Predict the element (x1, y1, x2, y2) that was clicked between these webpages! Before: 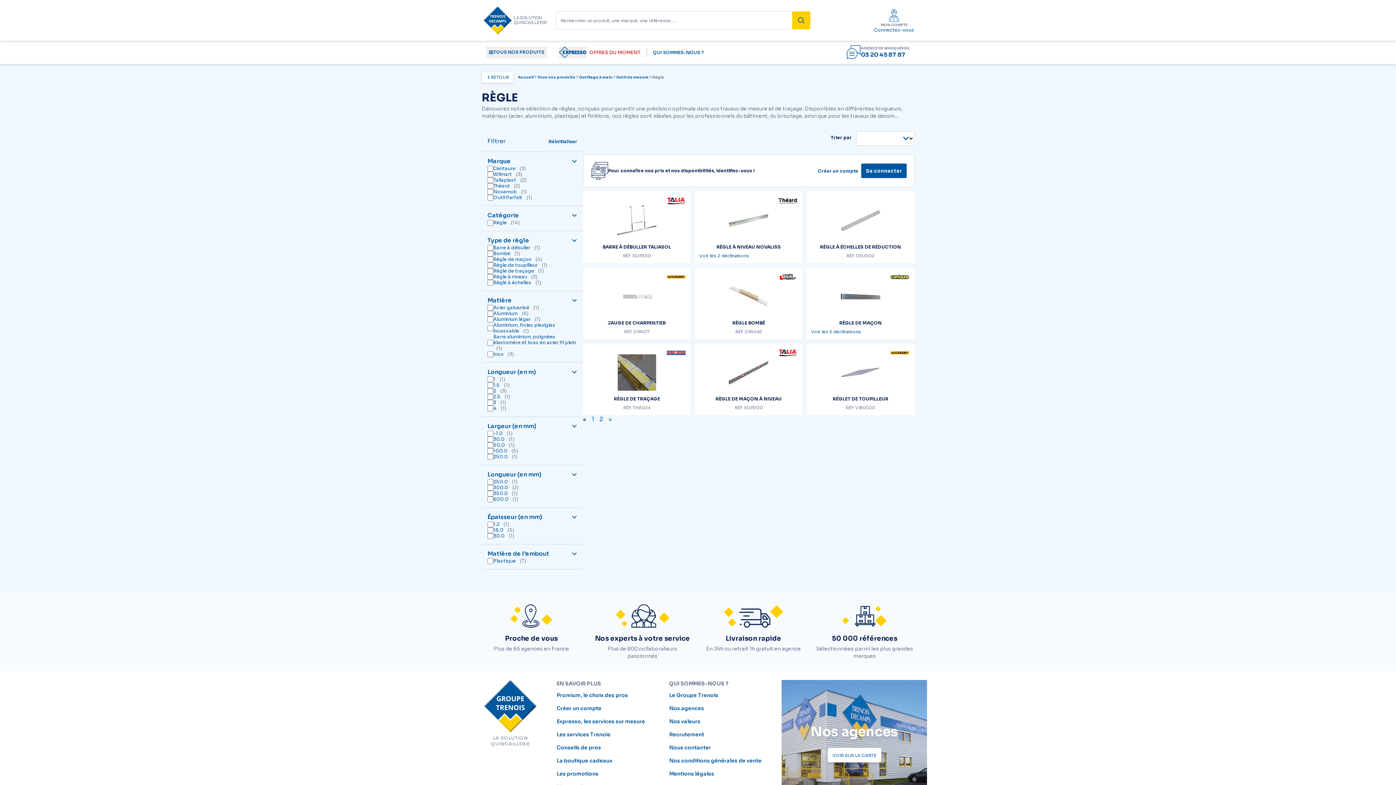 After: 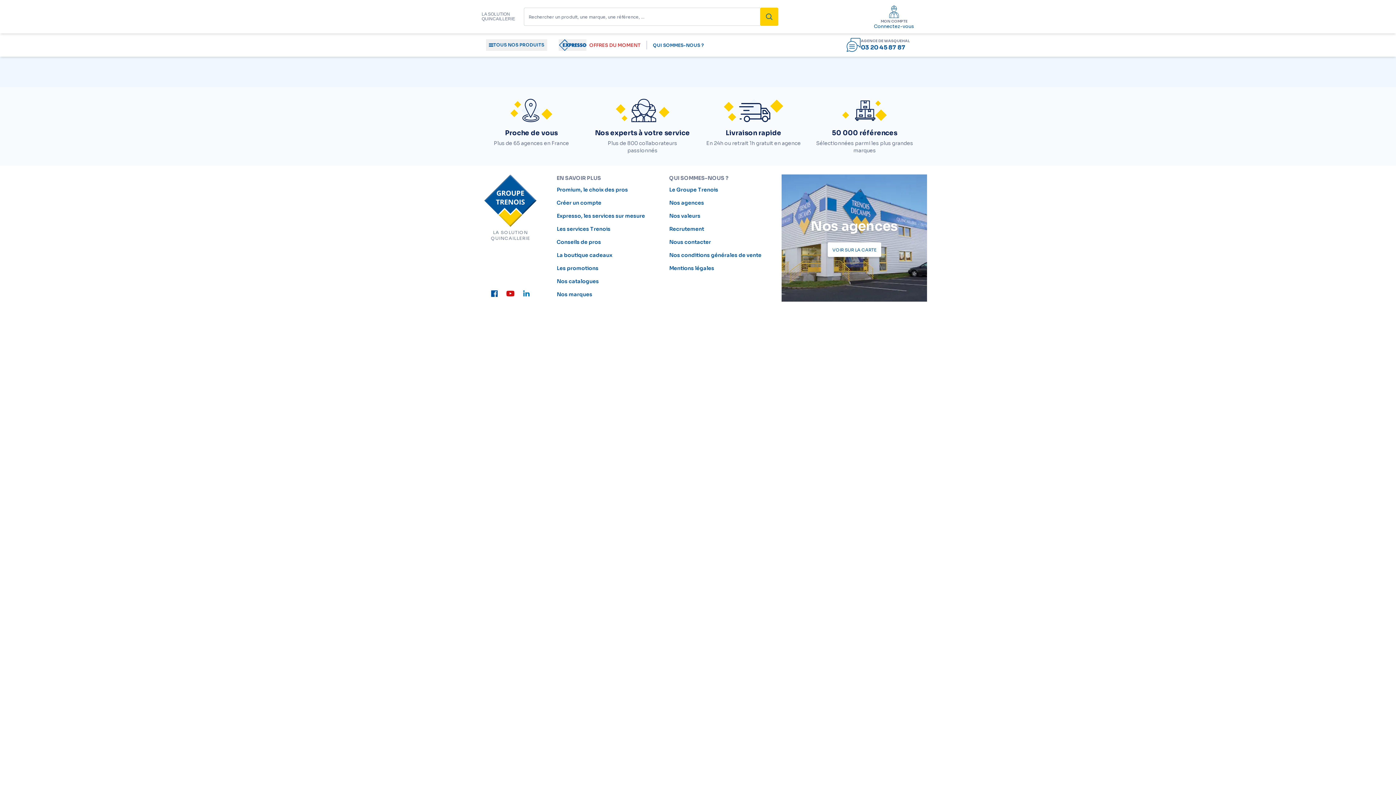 Action: label: Épaisseur (en mm) bbox: (487, 513, 577, 521)